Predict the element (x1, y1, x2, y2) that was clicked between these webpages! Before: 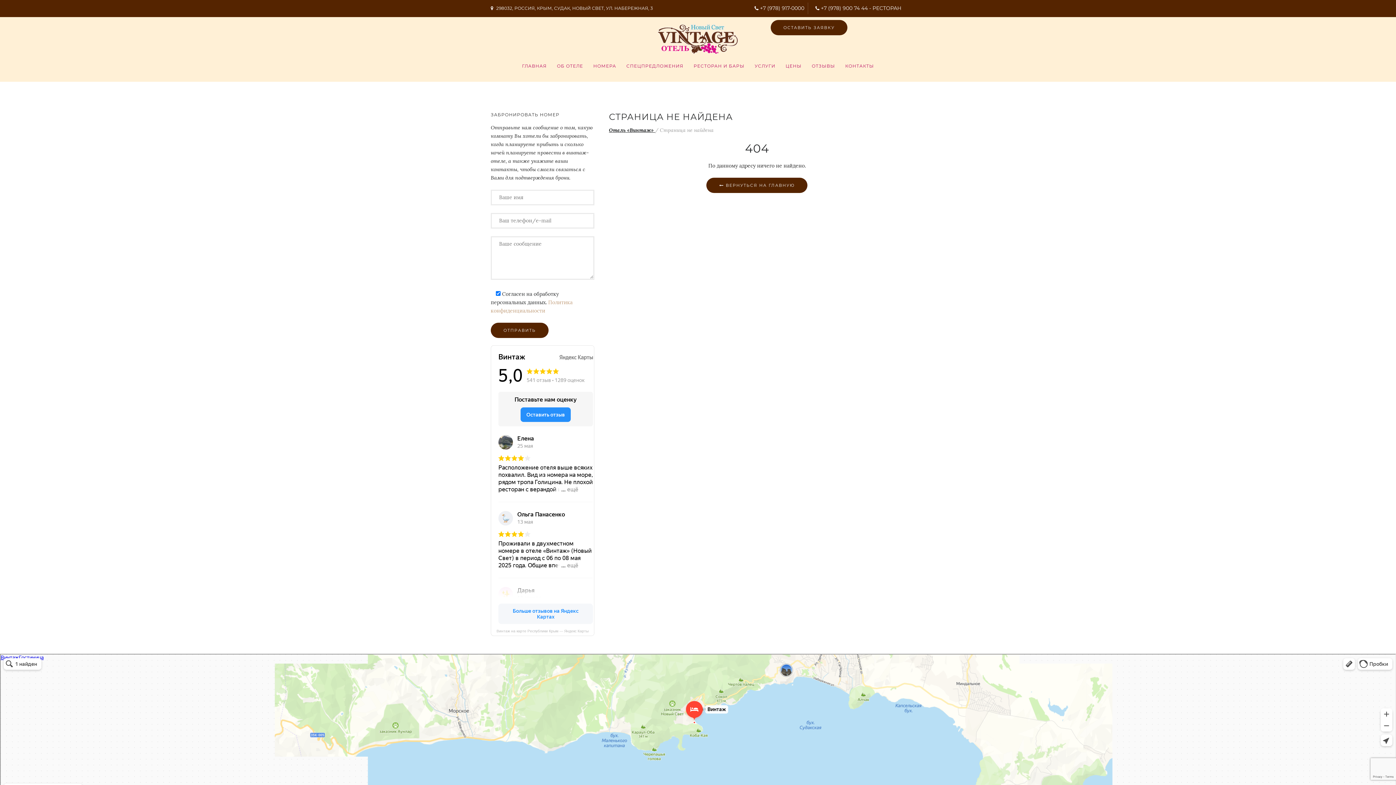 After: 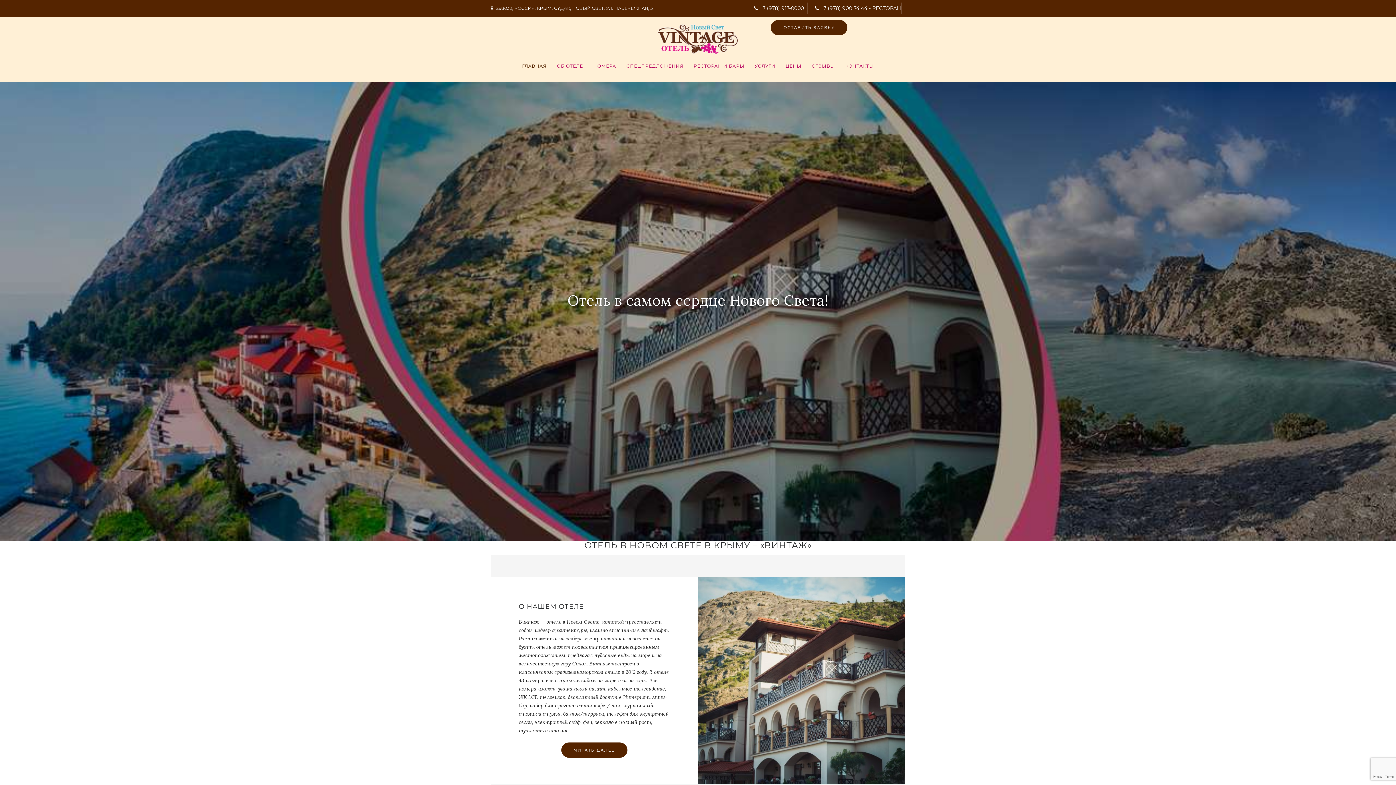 Action: label:  ВЕРНУТЬСЯ НА ГЛАВНУЮ bbox: (706, 177, 807, 193)